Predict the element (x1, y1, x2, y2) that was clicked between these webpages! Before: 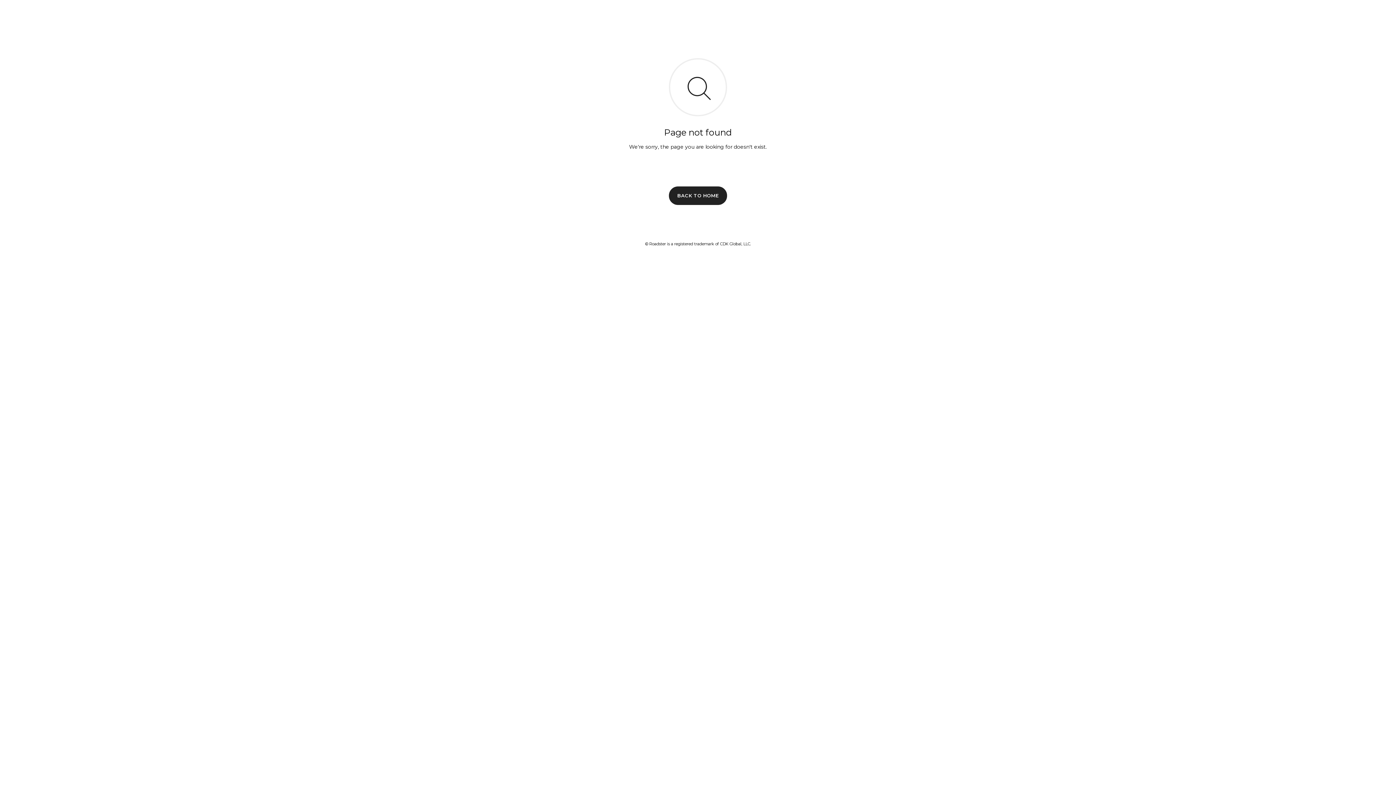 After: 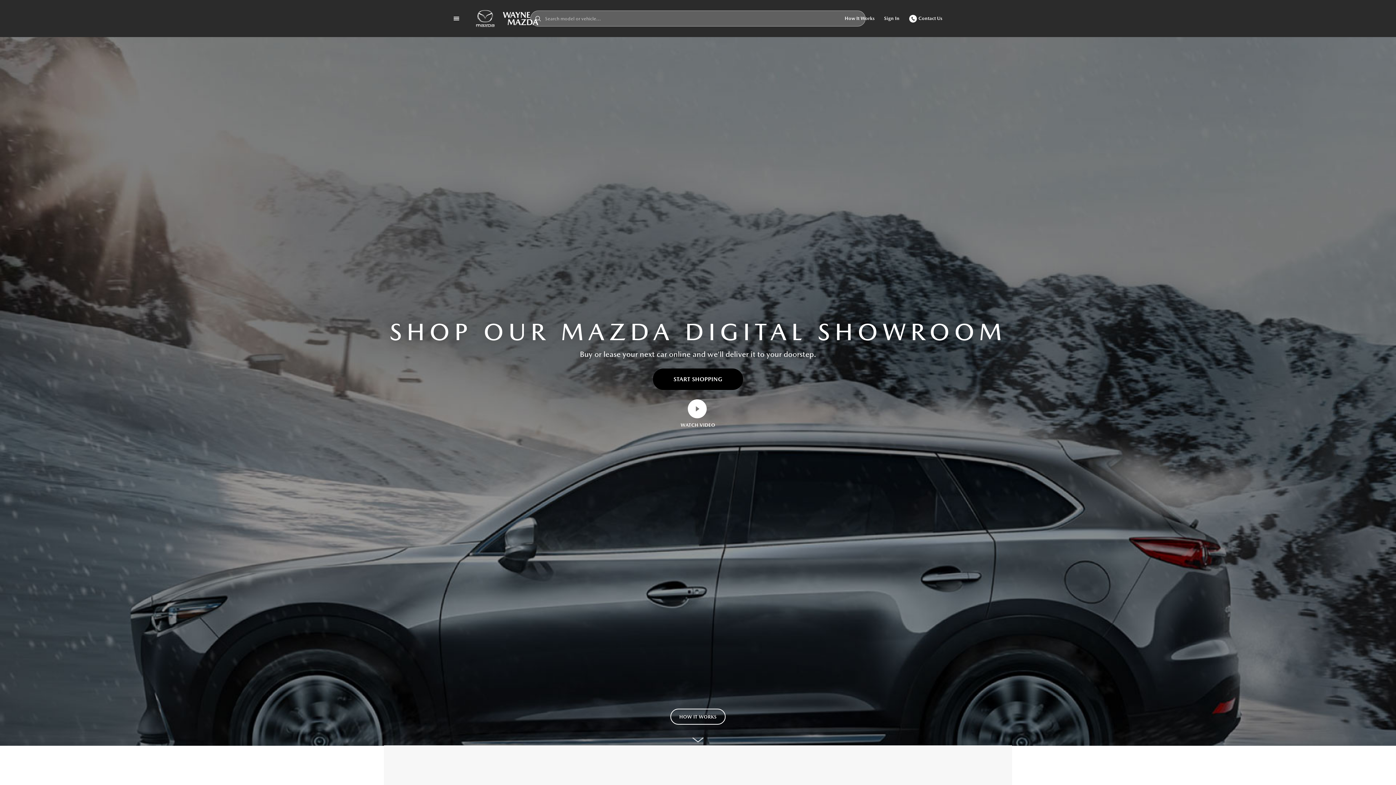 Action: label: BACK TO HOME bbox: (669, 186, 727, 204)